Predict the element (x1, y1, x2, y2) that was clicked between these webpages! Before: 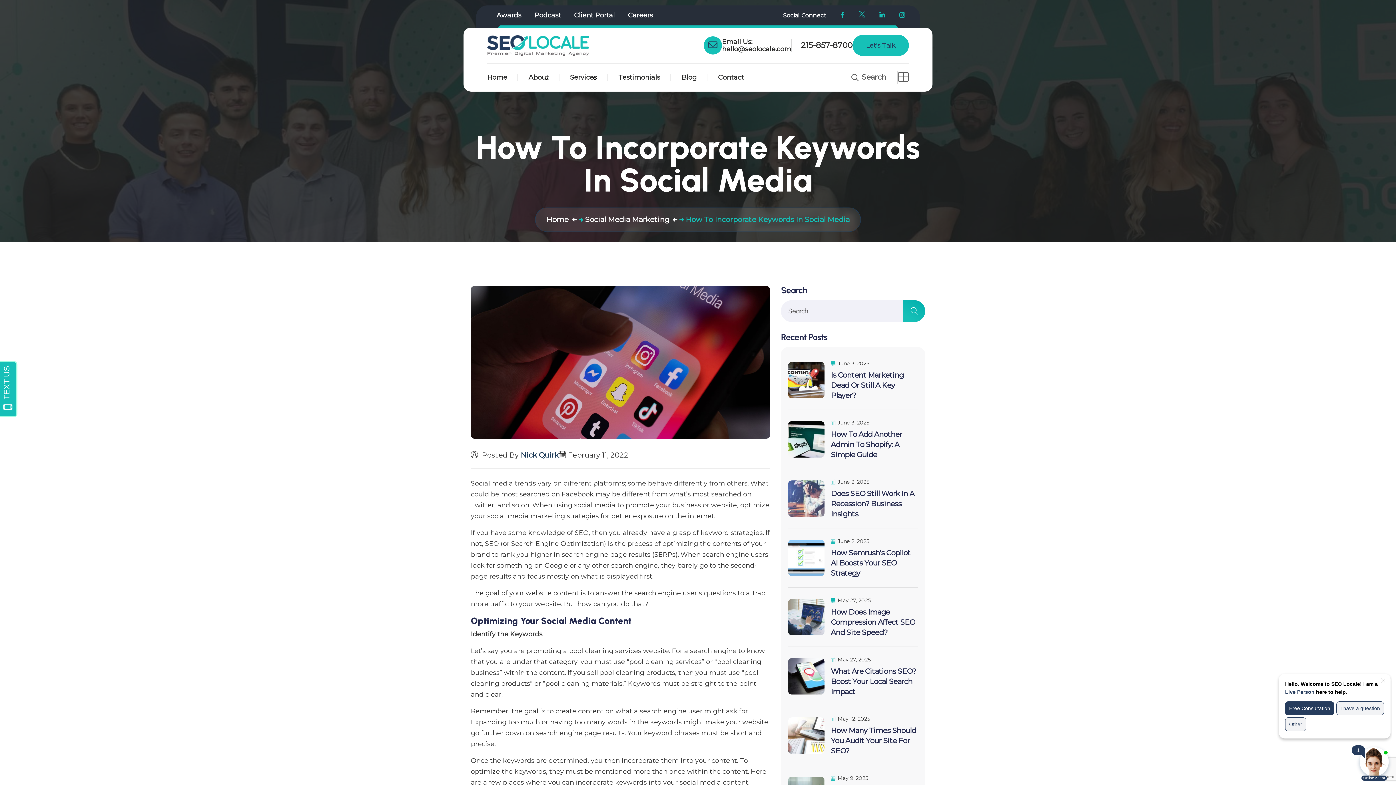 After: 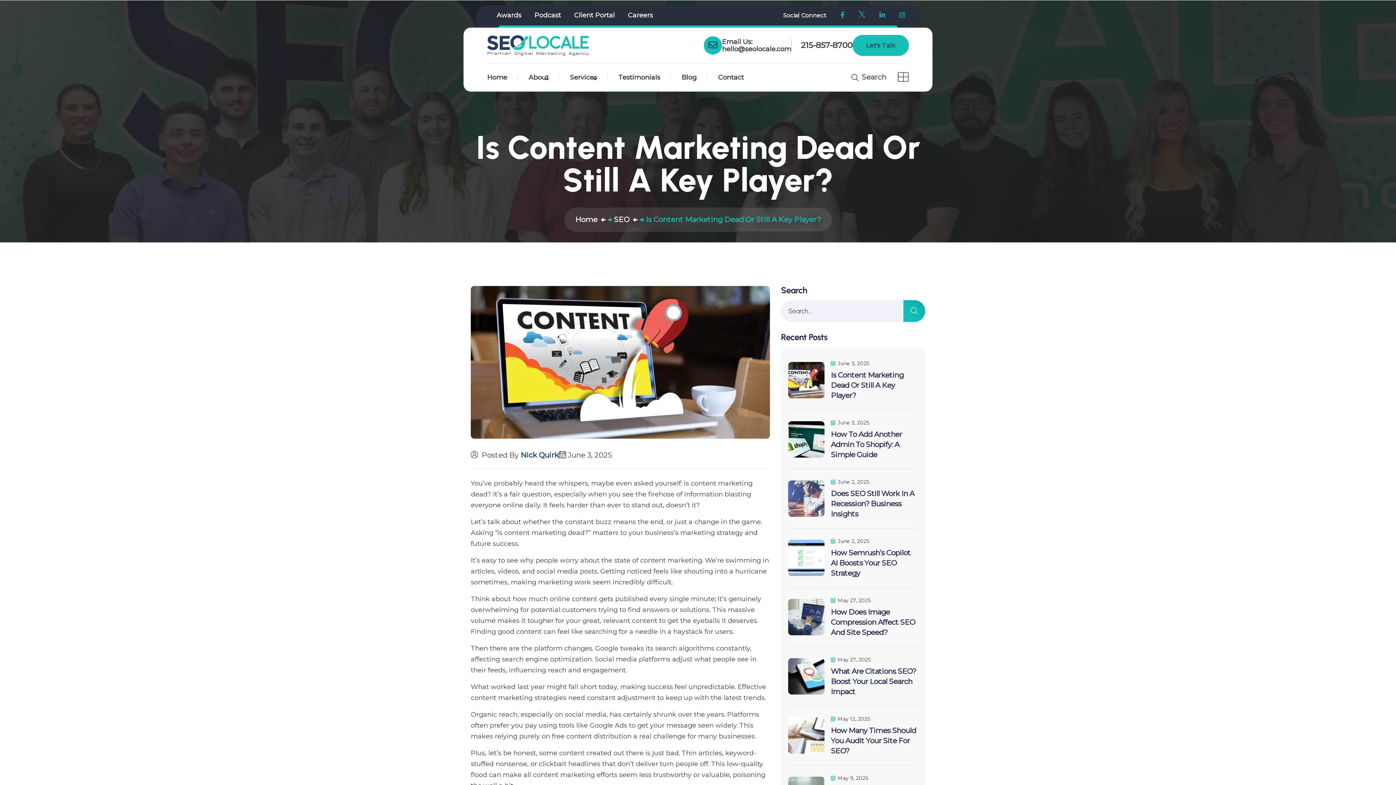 Action: bbox: (788, 375, 824, 384)